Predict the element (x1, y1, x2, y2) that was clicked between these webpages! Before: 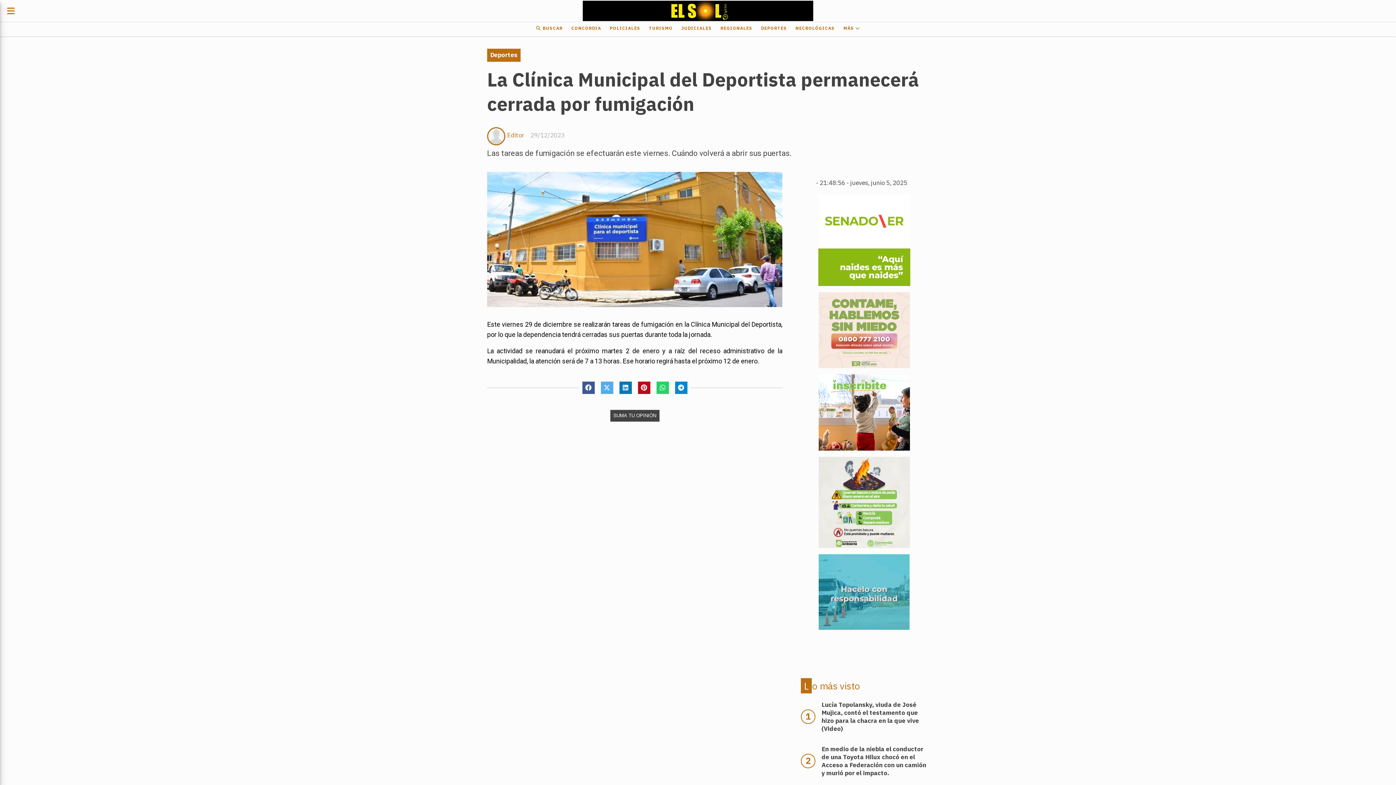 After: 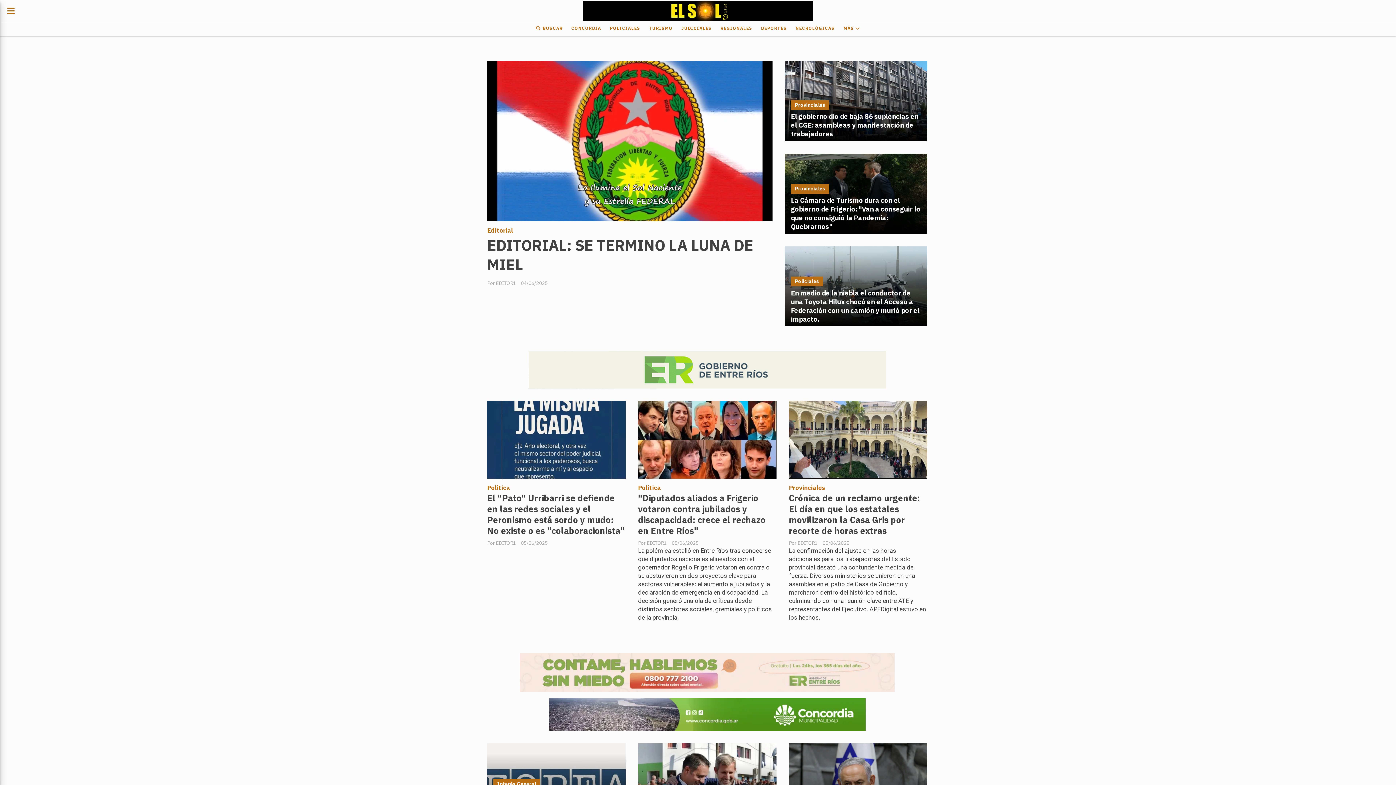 Action: bbox: (582, 0, 813, 21)